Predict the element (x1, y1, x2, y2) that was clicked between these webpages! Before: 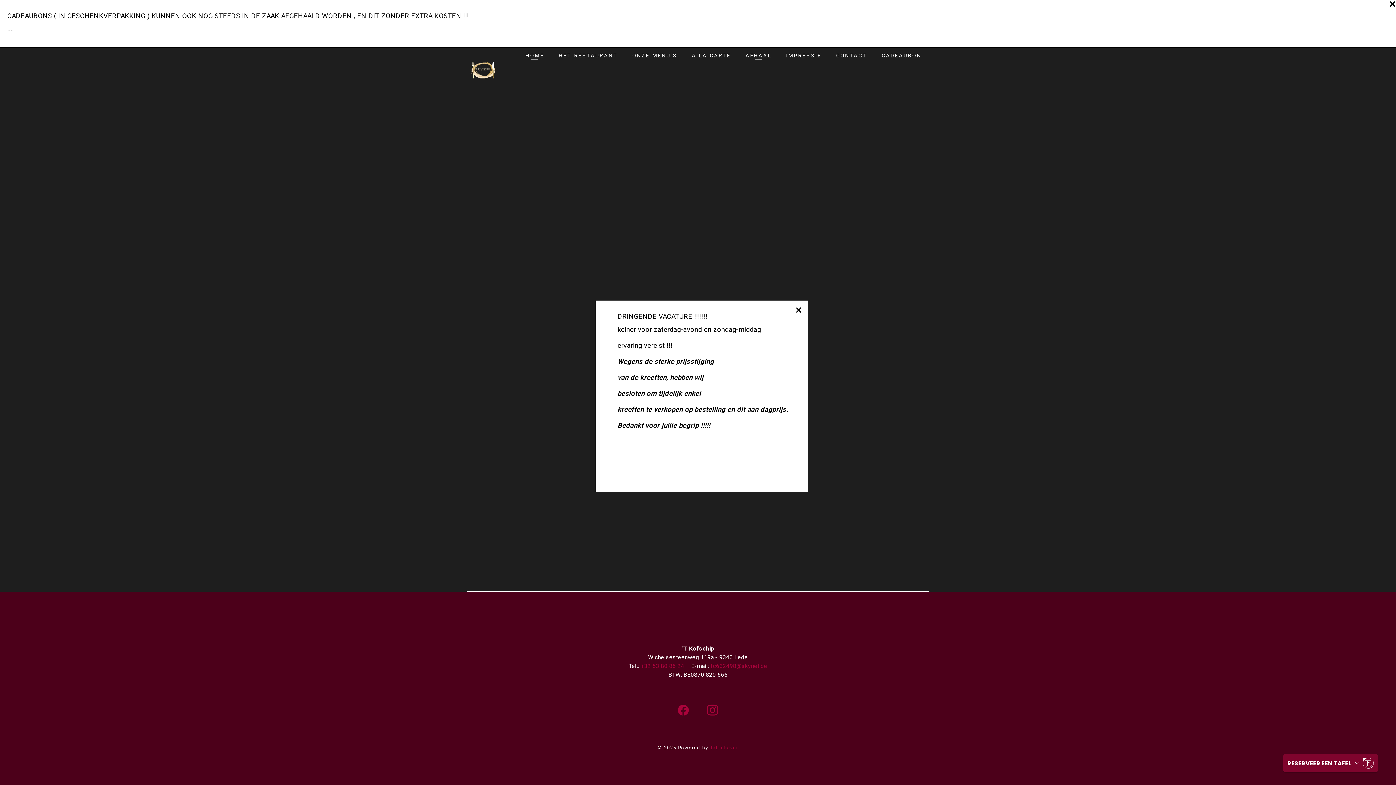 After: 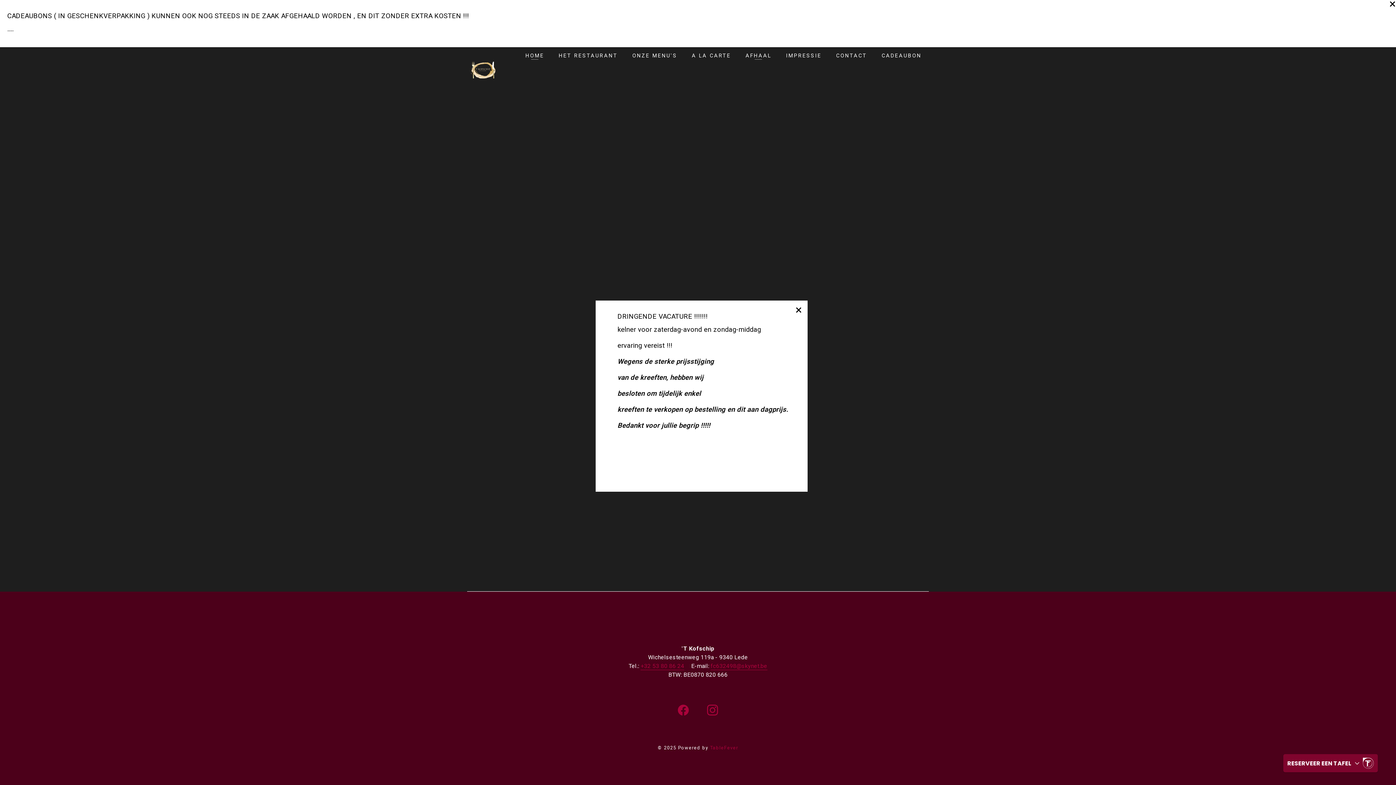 Action: bbox: (710, 662, 767, 670) label: fc632498@skynet.be